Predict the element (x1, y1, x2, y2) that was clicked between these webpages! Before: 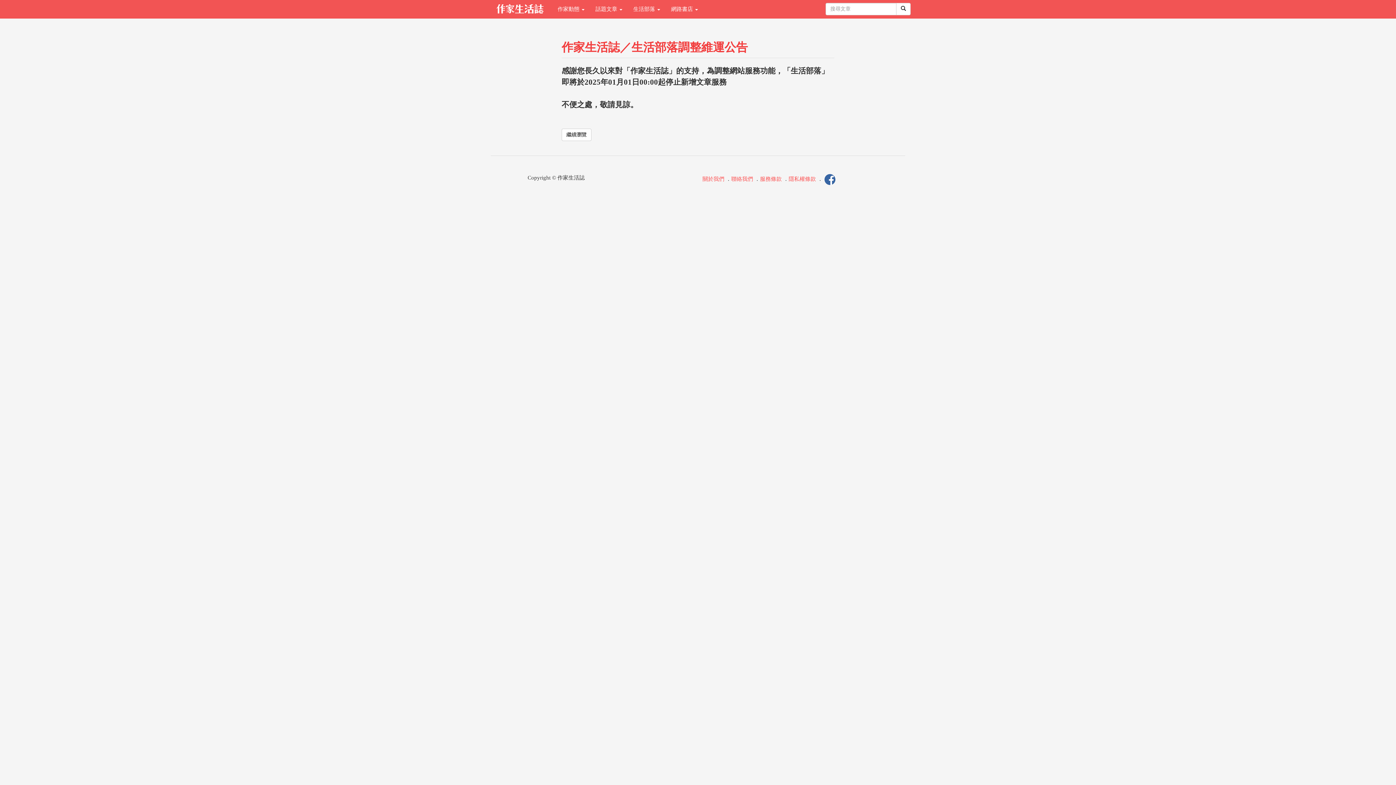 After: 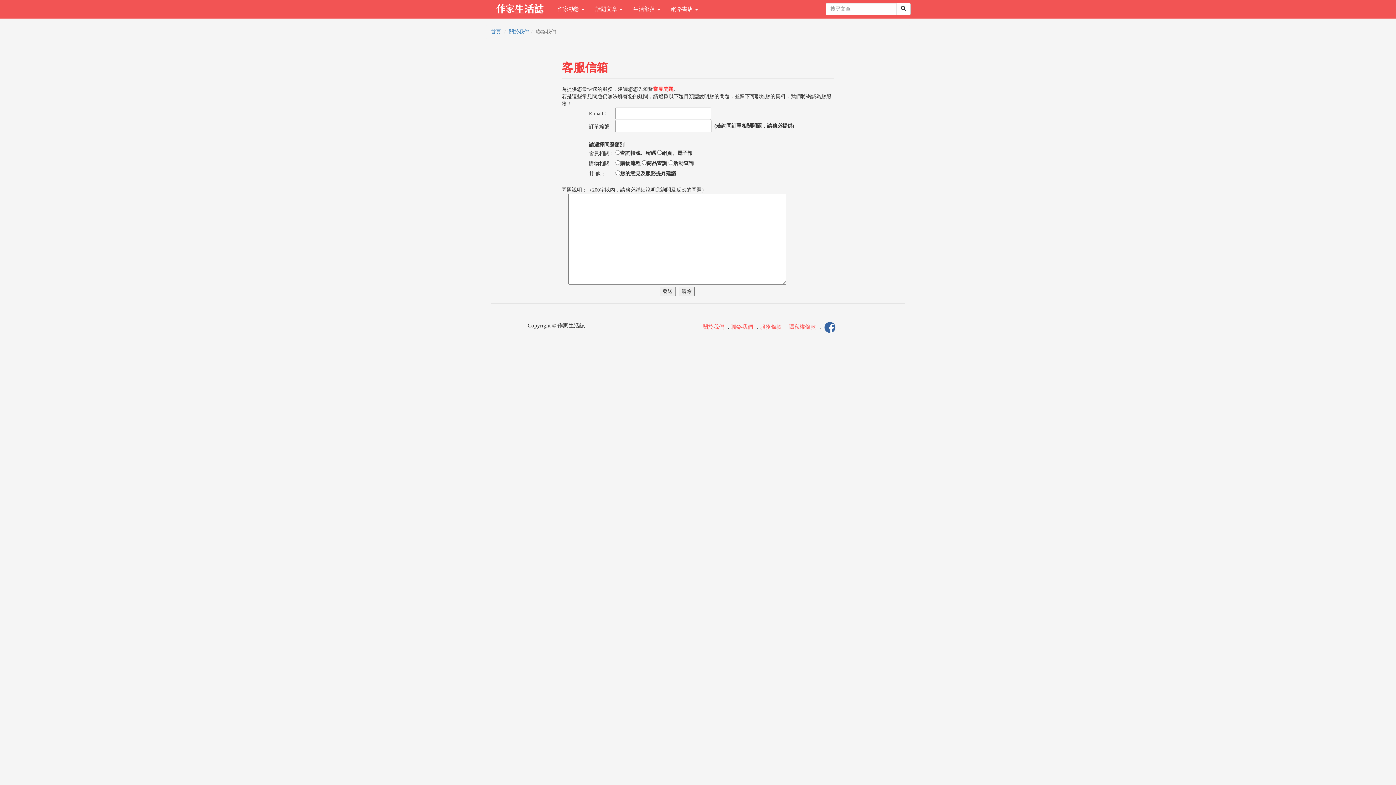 Action: bbox: (731, 176, 753, 181) label: 聯絡我們